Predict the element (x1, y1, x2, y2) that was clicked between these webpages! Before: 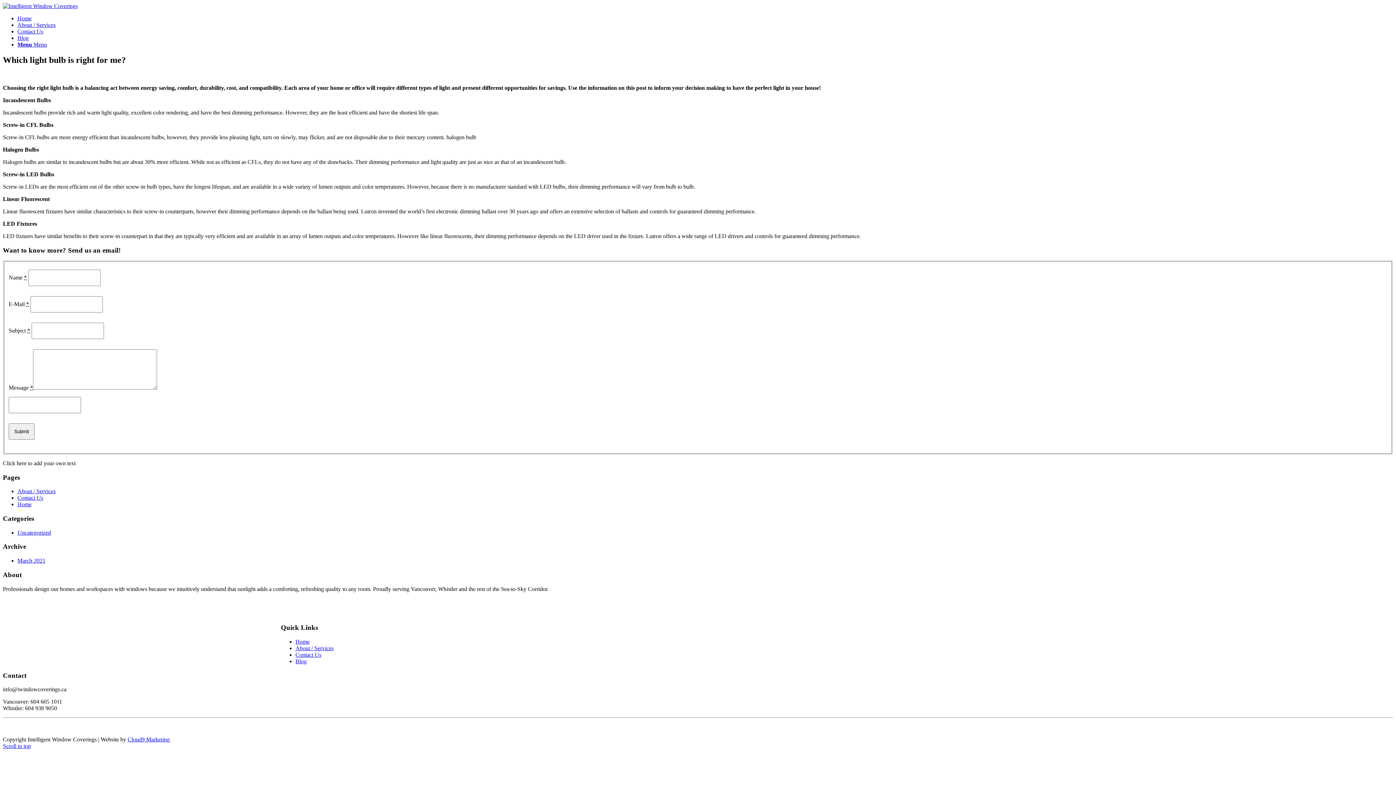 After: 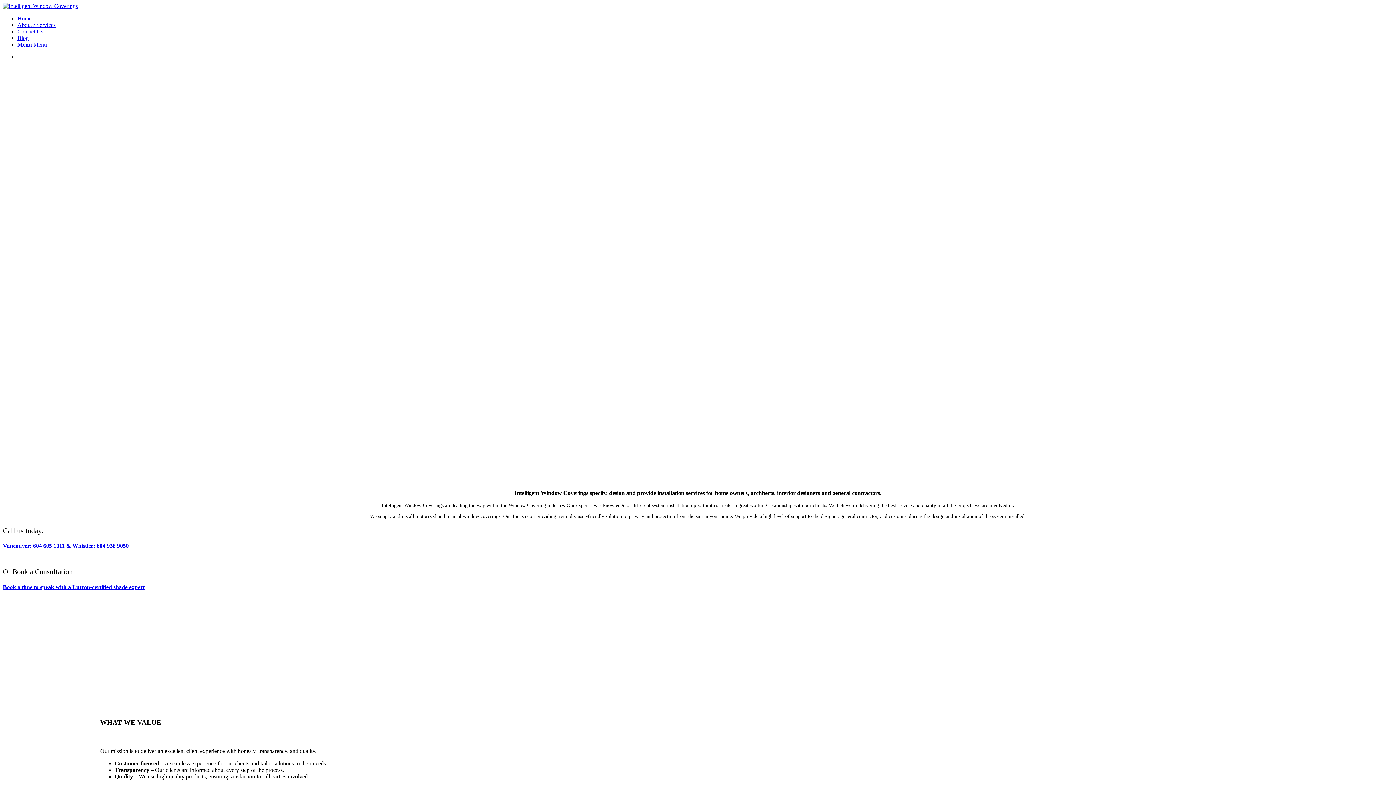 Action: label: Home bbox: (17, 15, 31, 21)